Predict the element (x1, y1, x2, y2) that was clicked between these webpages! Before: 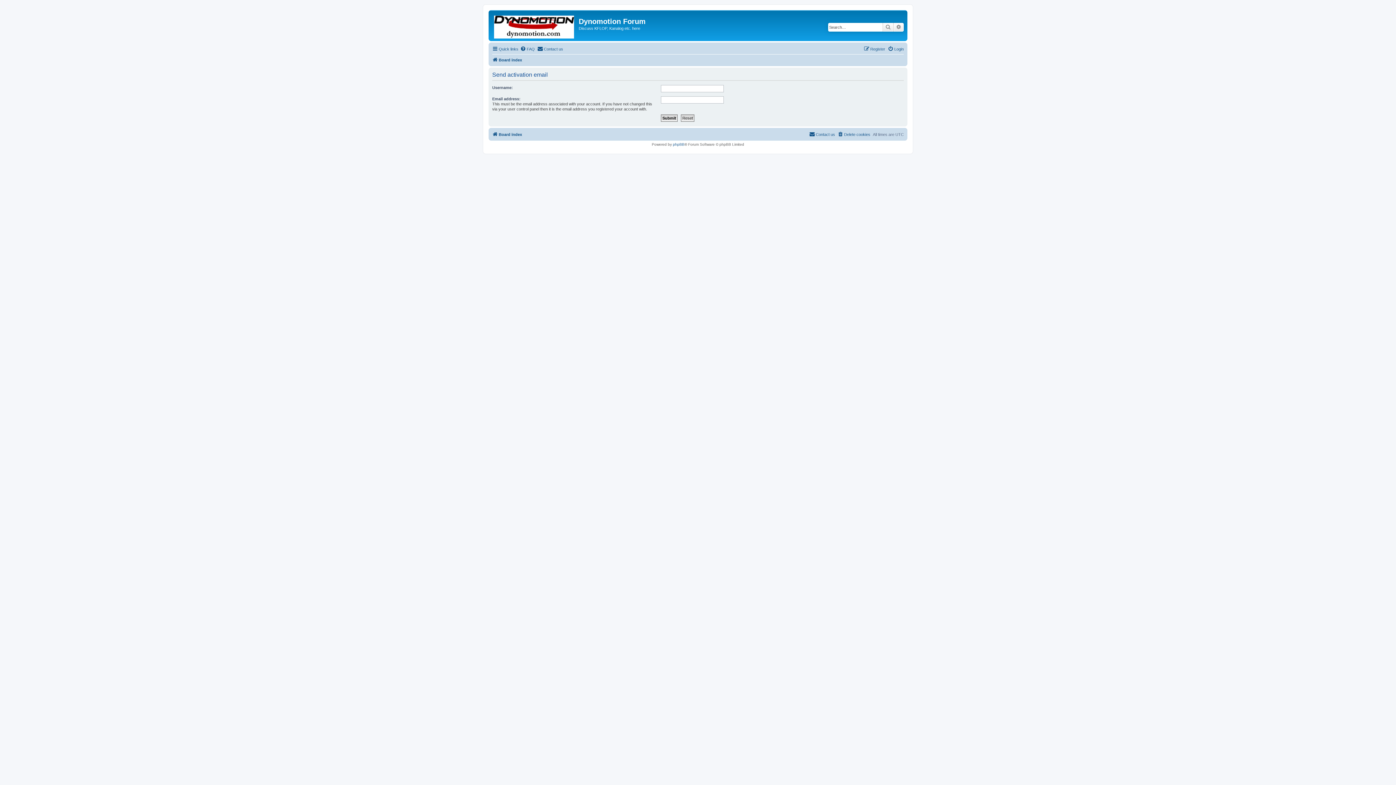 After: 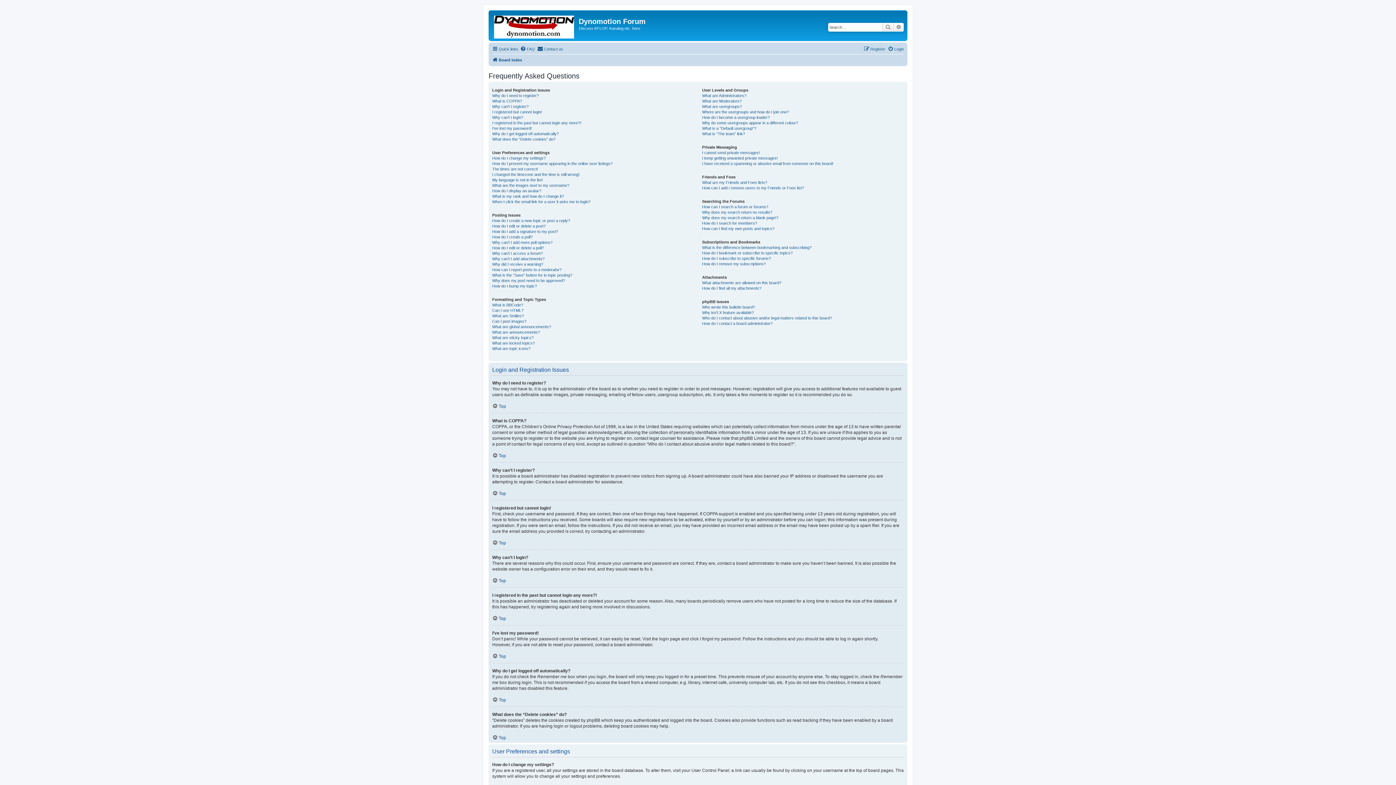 Action: label: FAQ bbox: (520, 44, 534, 53)